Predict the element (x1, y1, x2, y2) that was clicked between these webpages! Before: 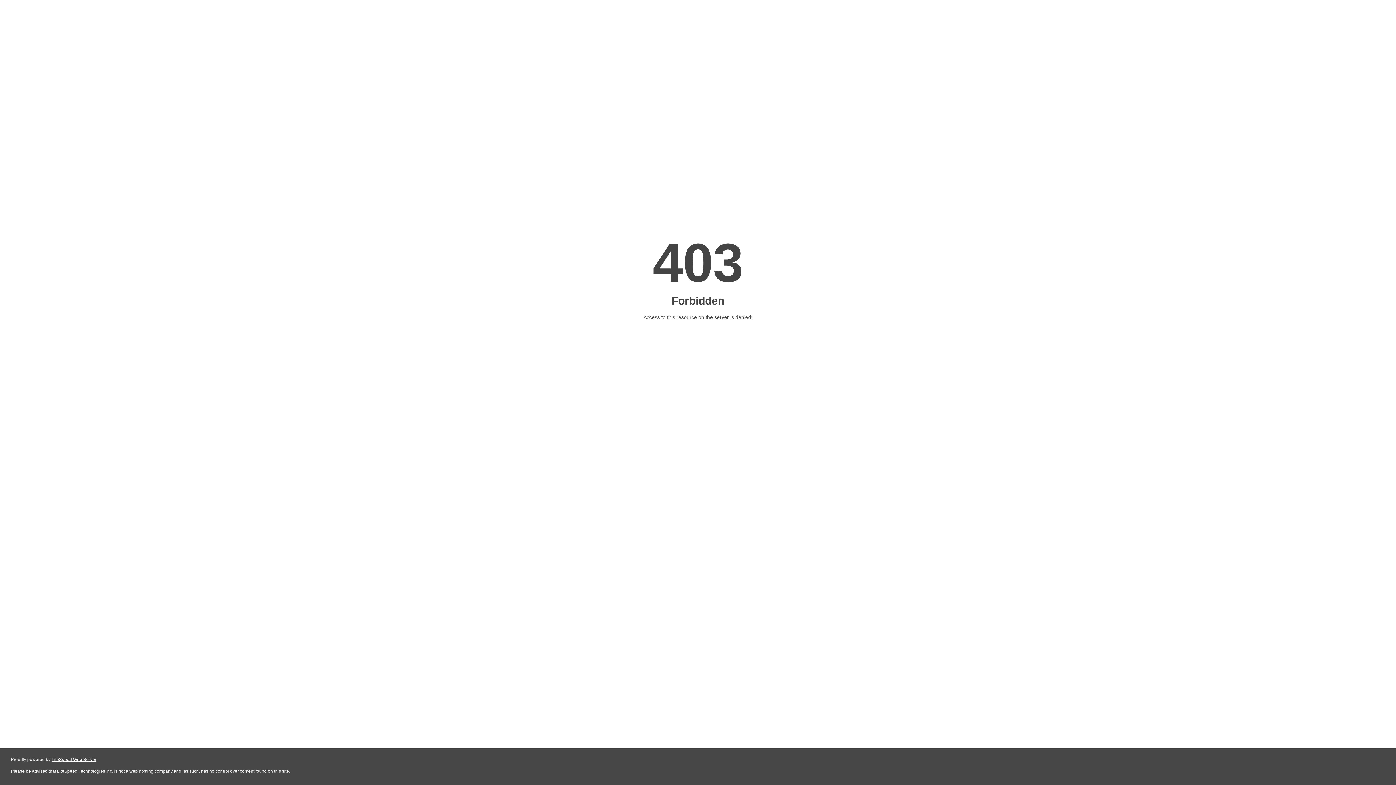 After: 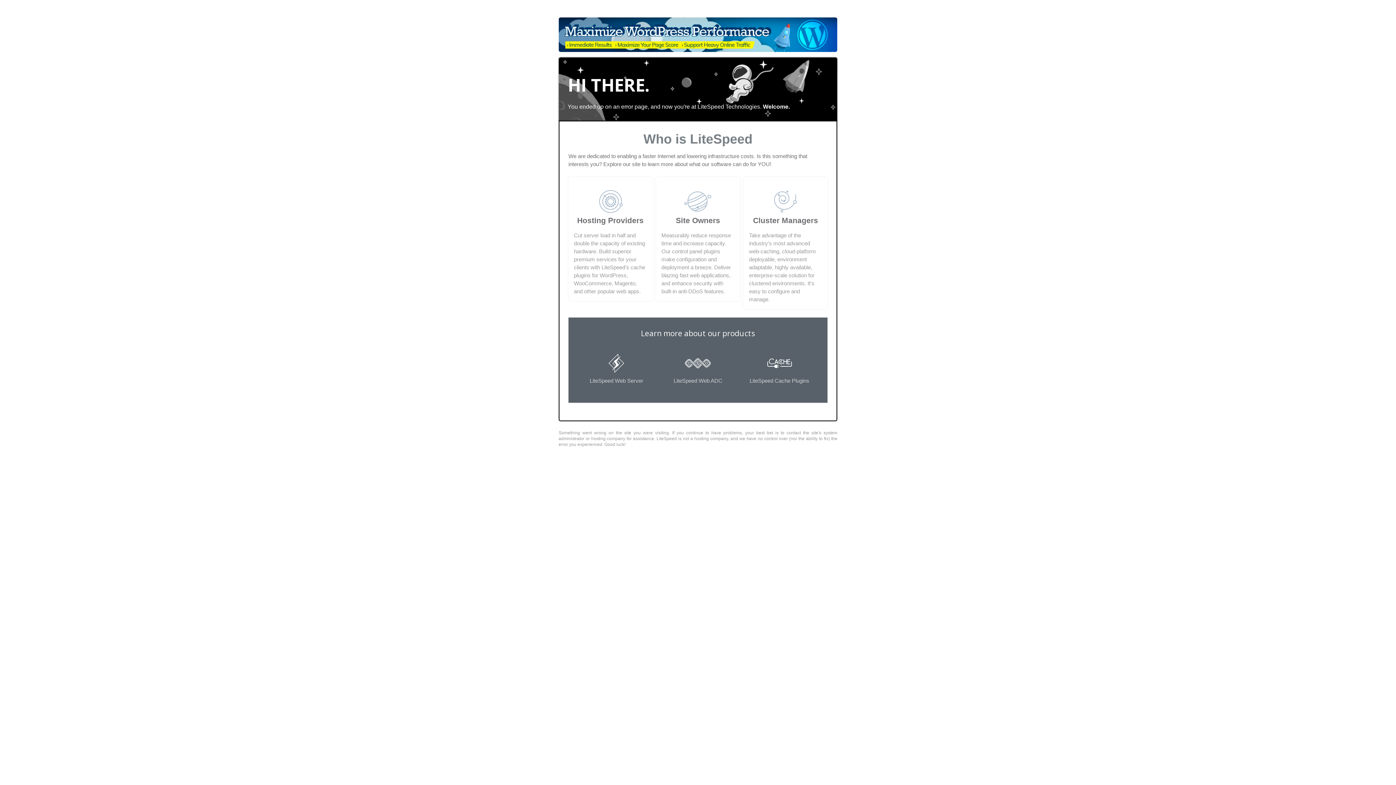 Action: label: LiteSpeed Web Server bbox: (51, 757, 96, 762)